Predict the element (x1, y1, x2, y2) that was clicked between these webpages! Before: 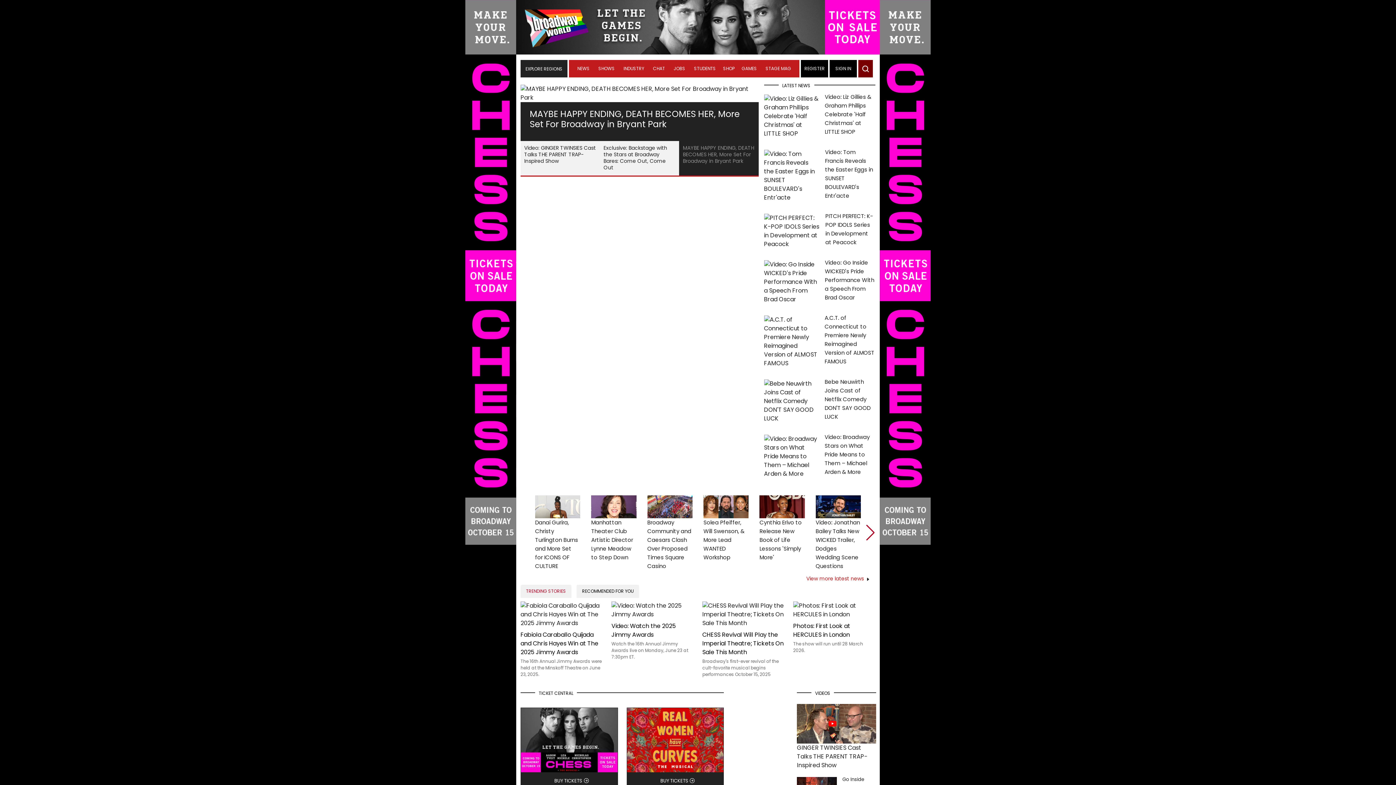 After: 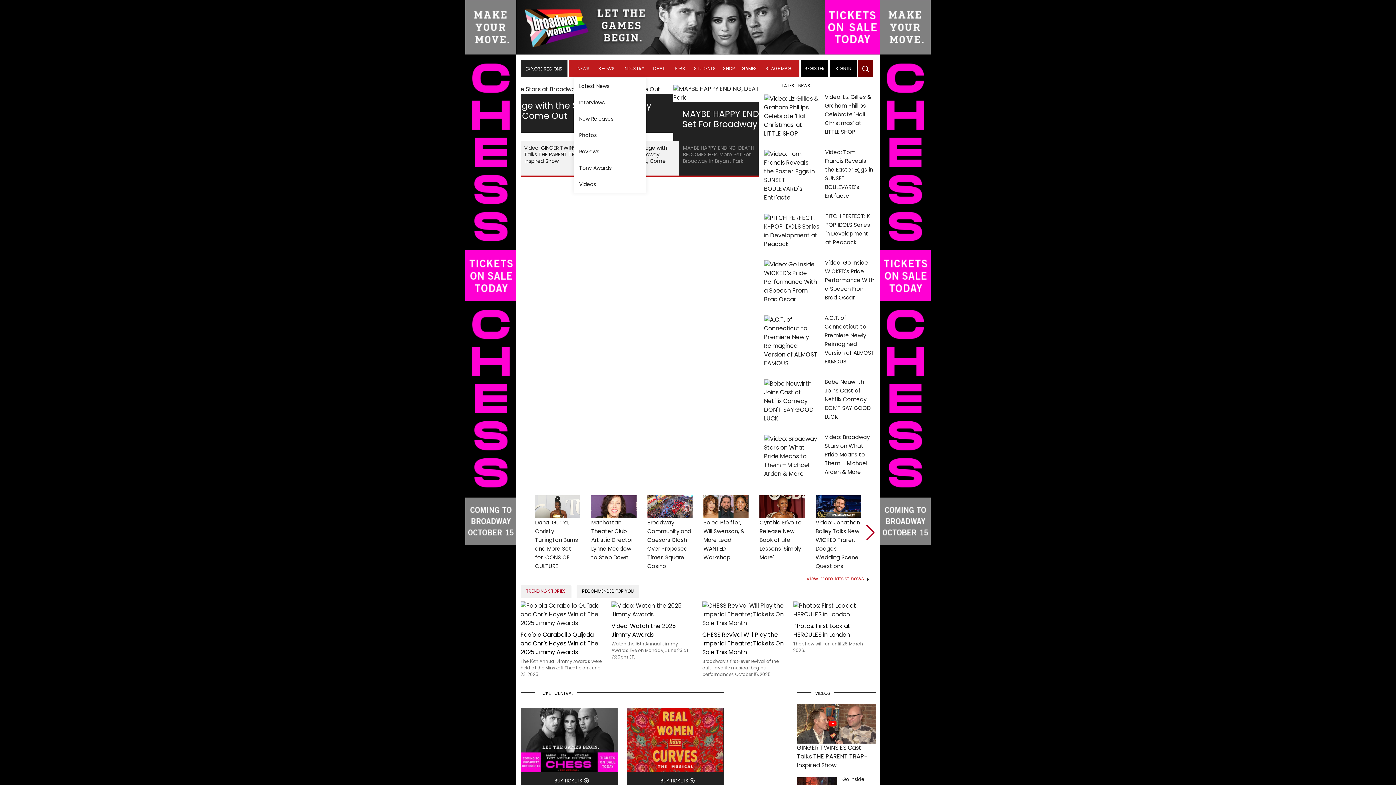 Action: label: NEWS bbox: (573, 60, 593, 77)